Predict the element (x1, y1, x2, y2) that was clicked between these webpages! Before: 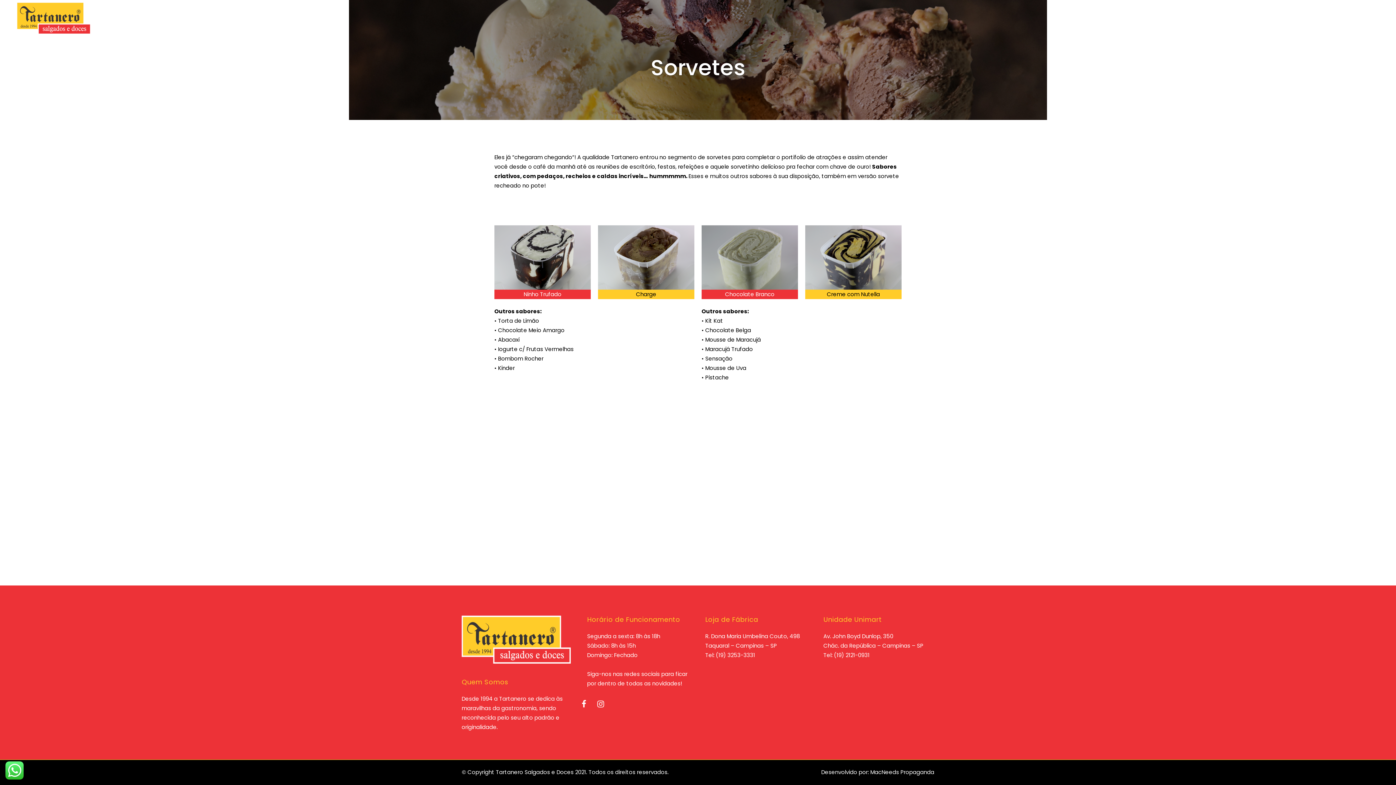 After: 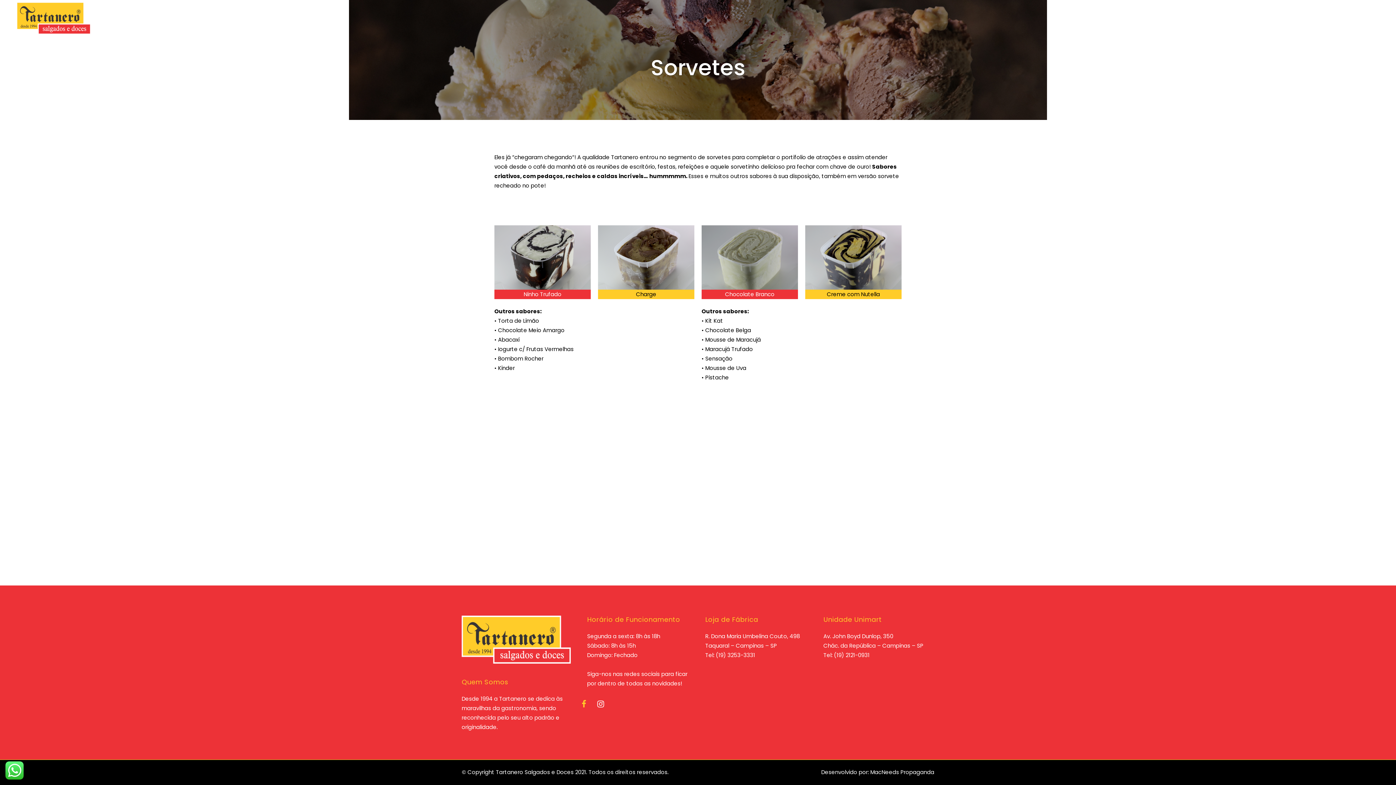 Action: bbox: (581, 700, 597, 709)